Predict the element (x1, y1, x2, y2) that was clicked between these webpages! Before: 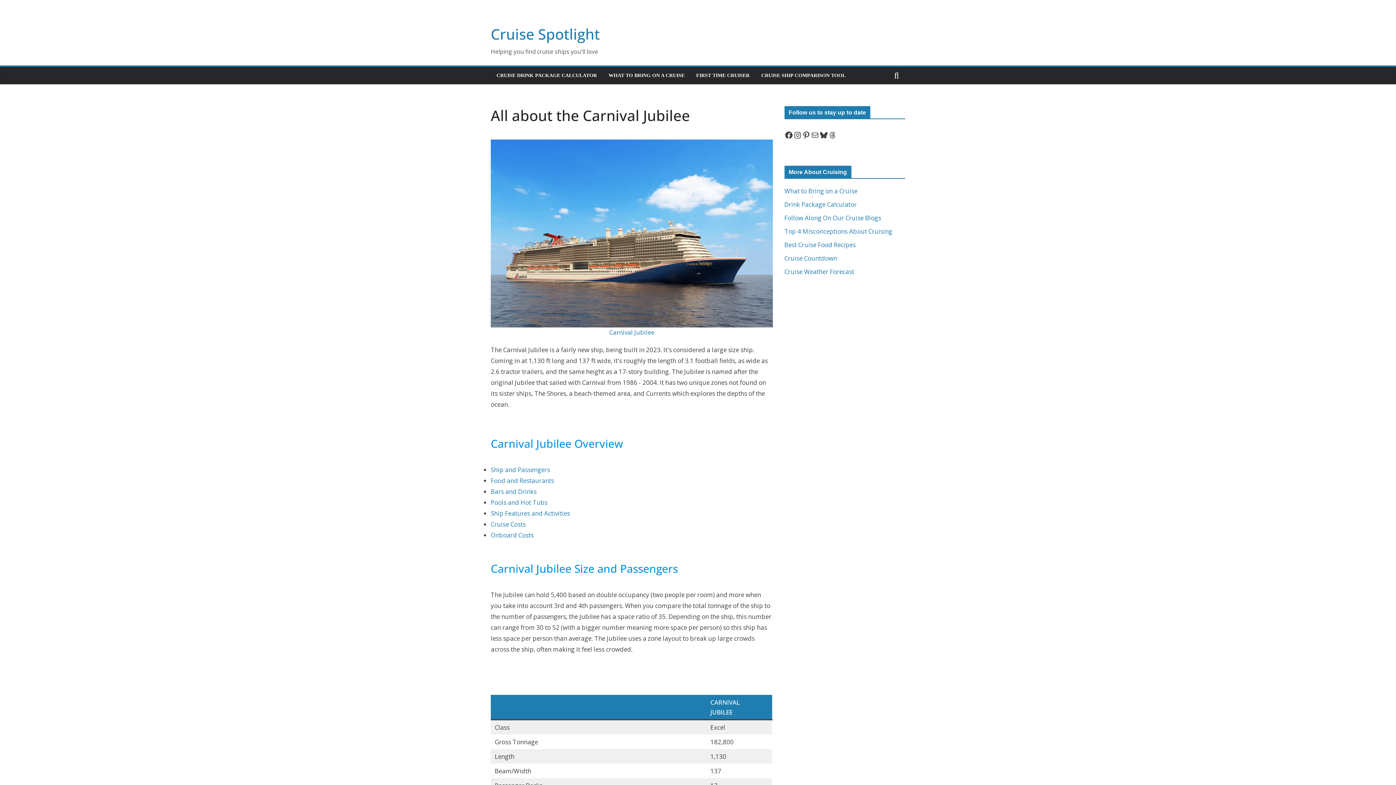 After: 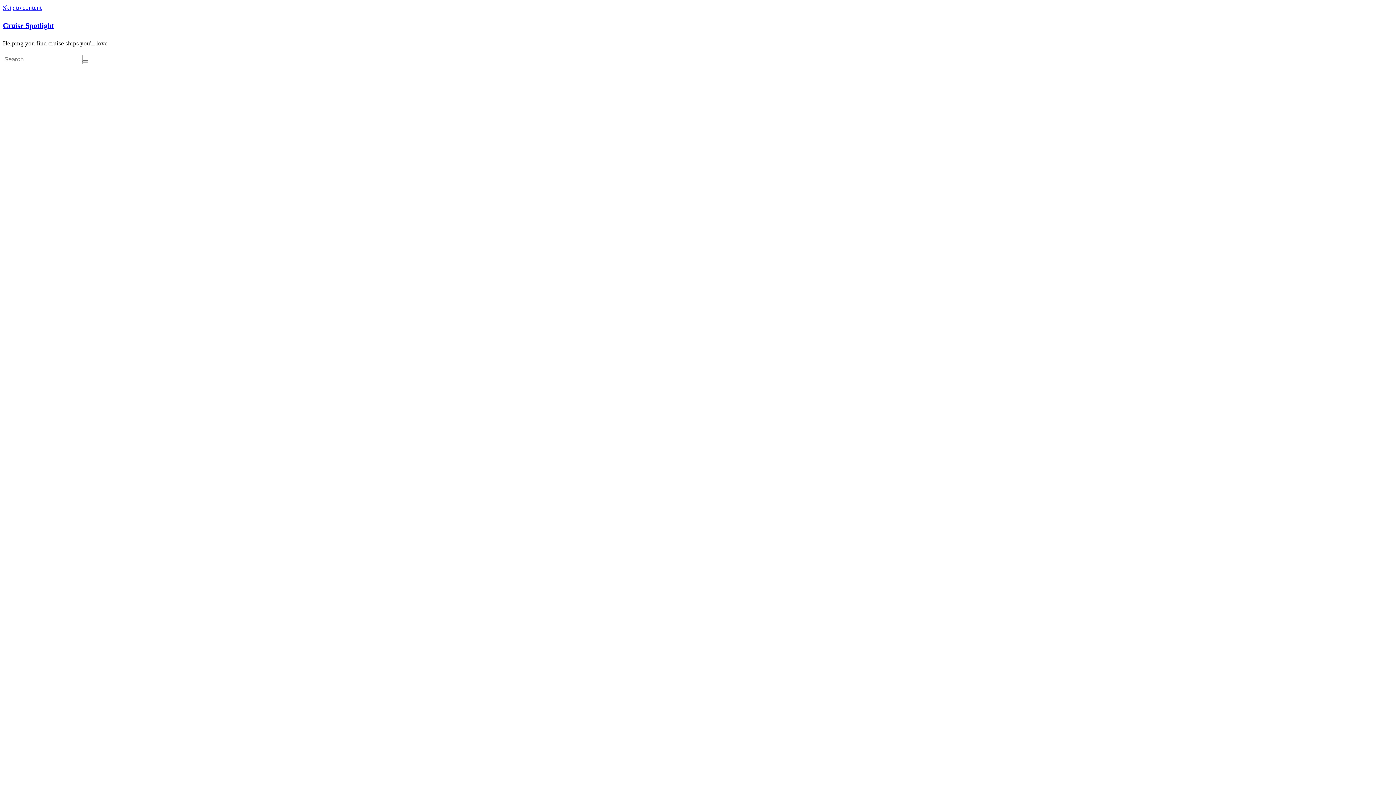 Action: label: FIRST TIME CRUISER bbox: (696, 70, 749, 80)